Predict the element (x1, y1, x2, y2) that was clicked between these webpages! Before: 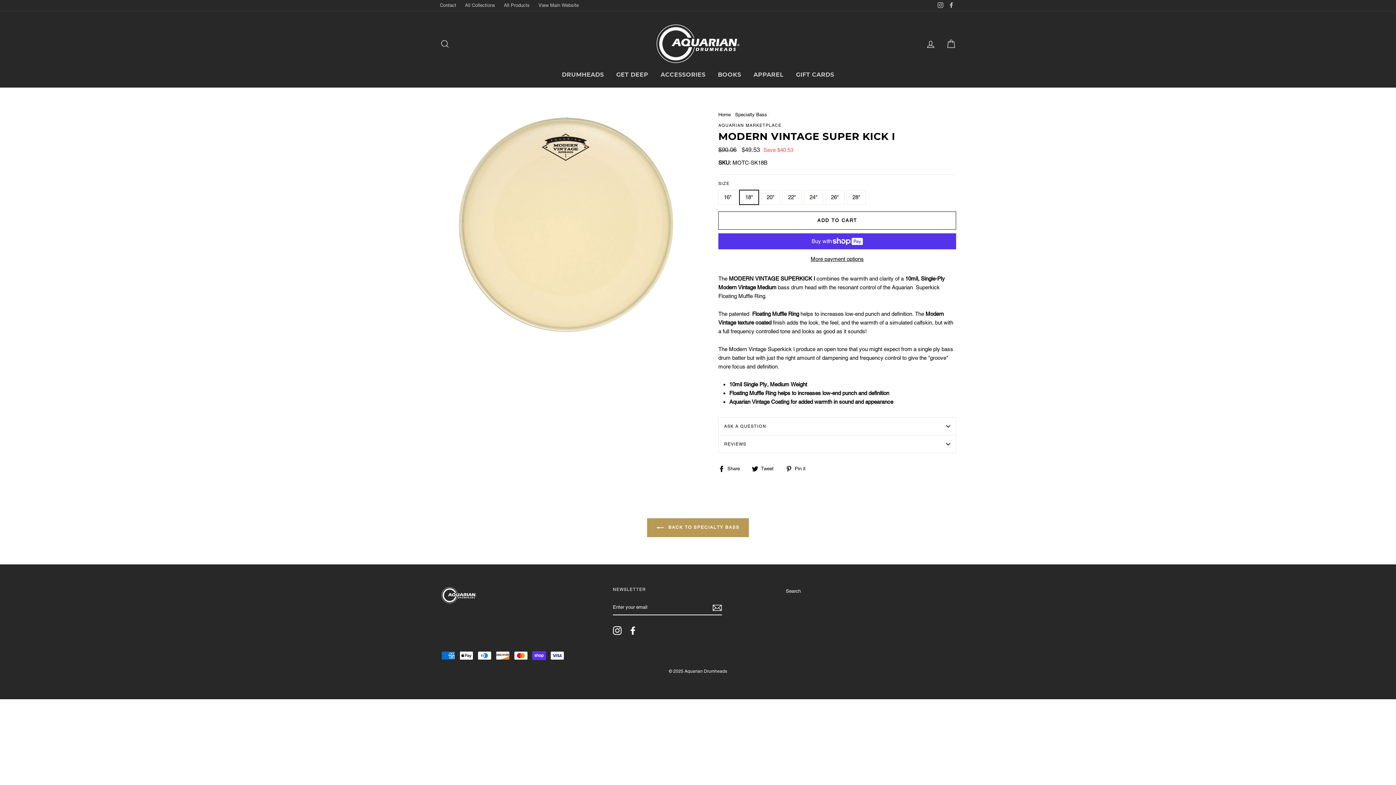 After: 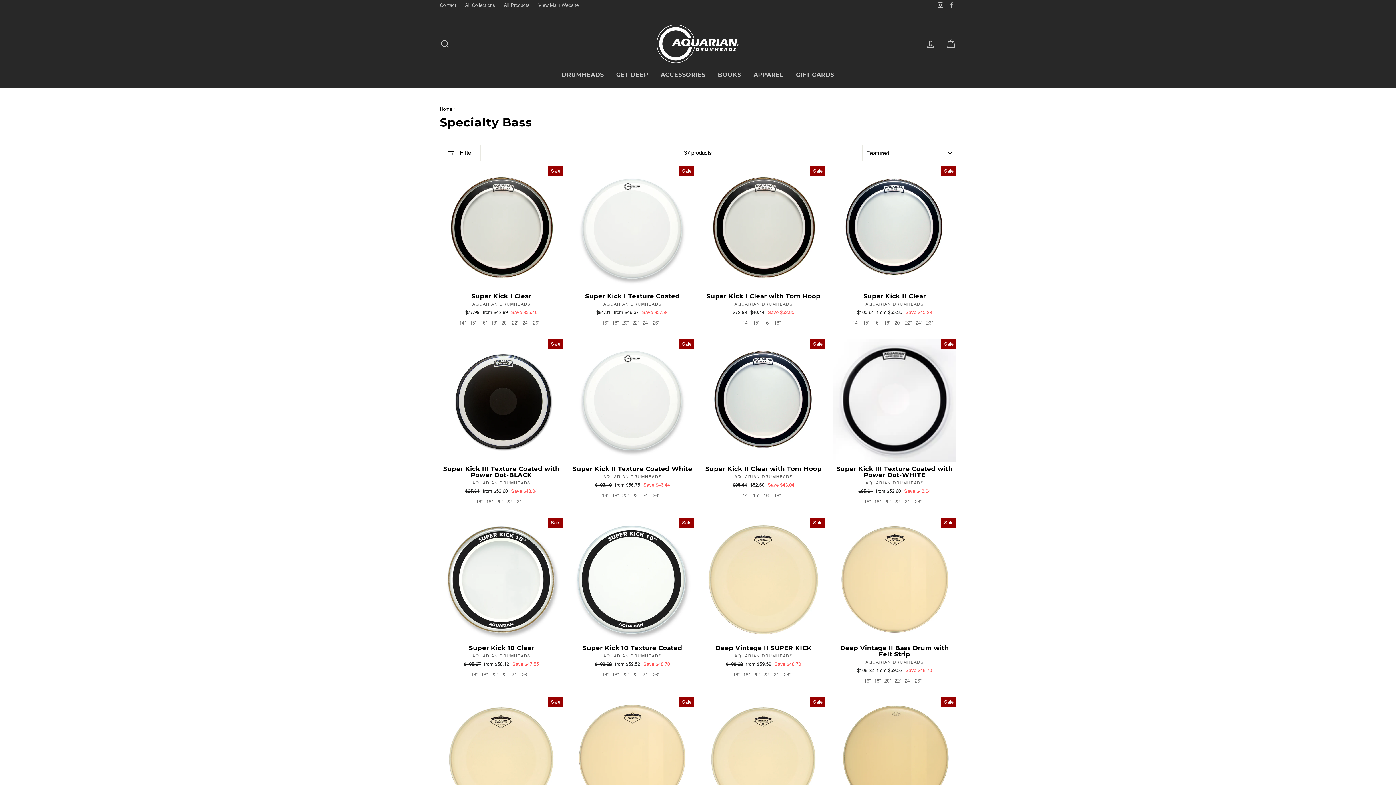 Action: bbox: (647, 518, 749, 537) label:  BACK TO SPECIALTY BASS